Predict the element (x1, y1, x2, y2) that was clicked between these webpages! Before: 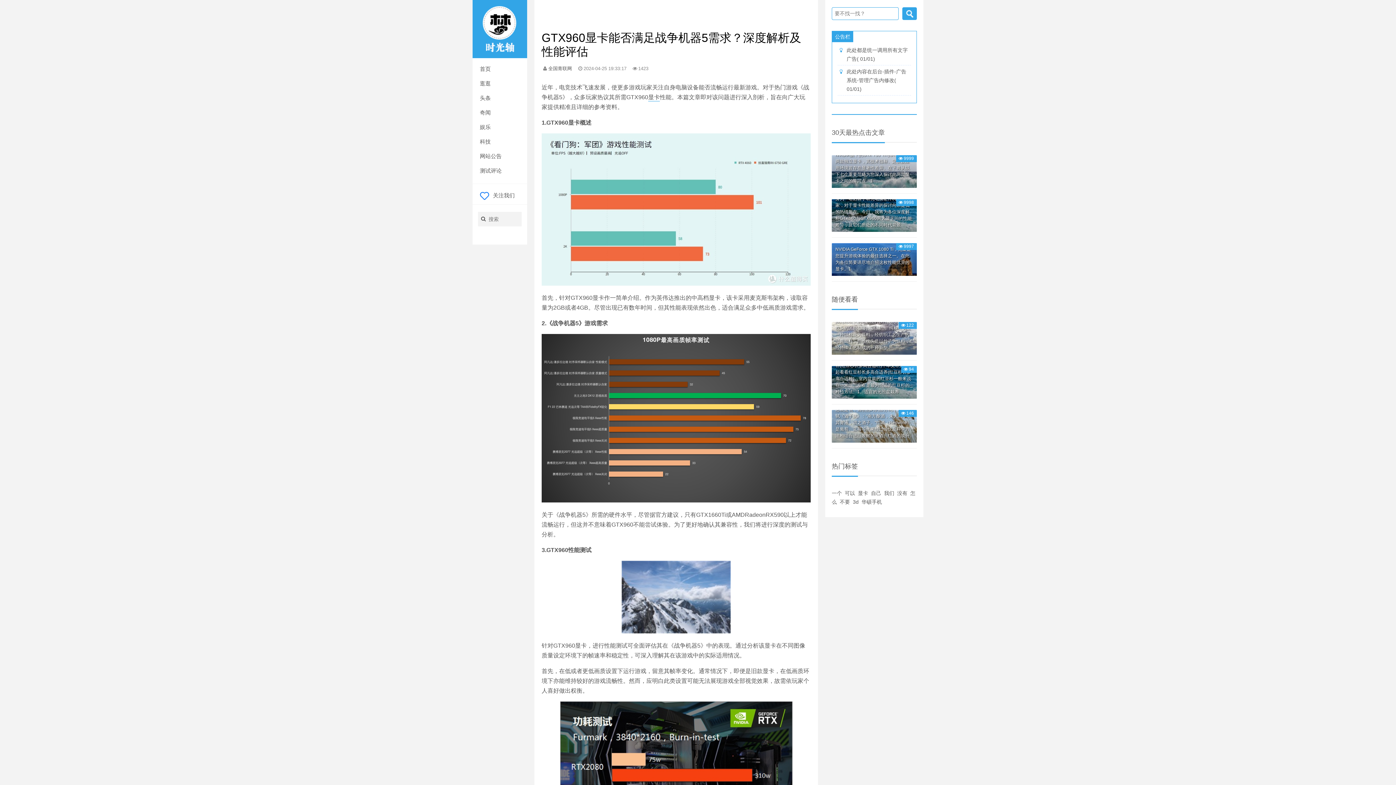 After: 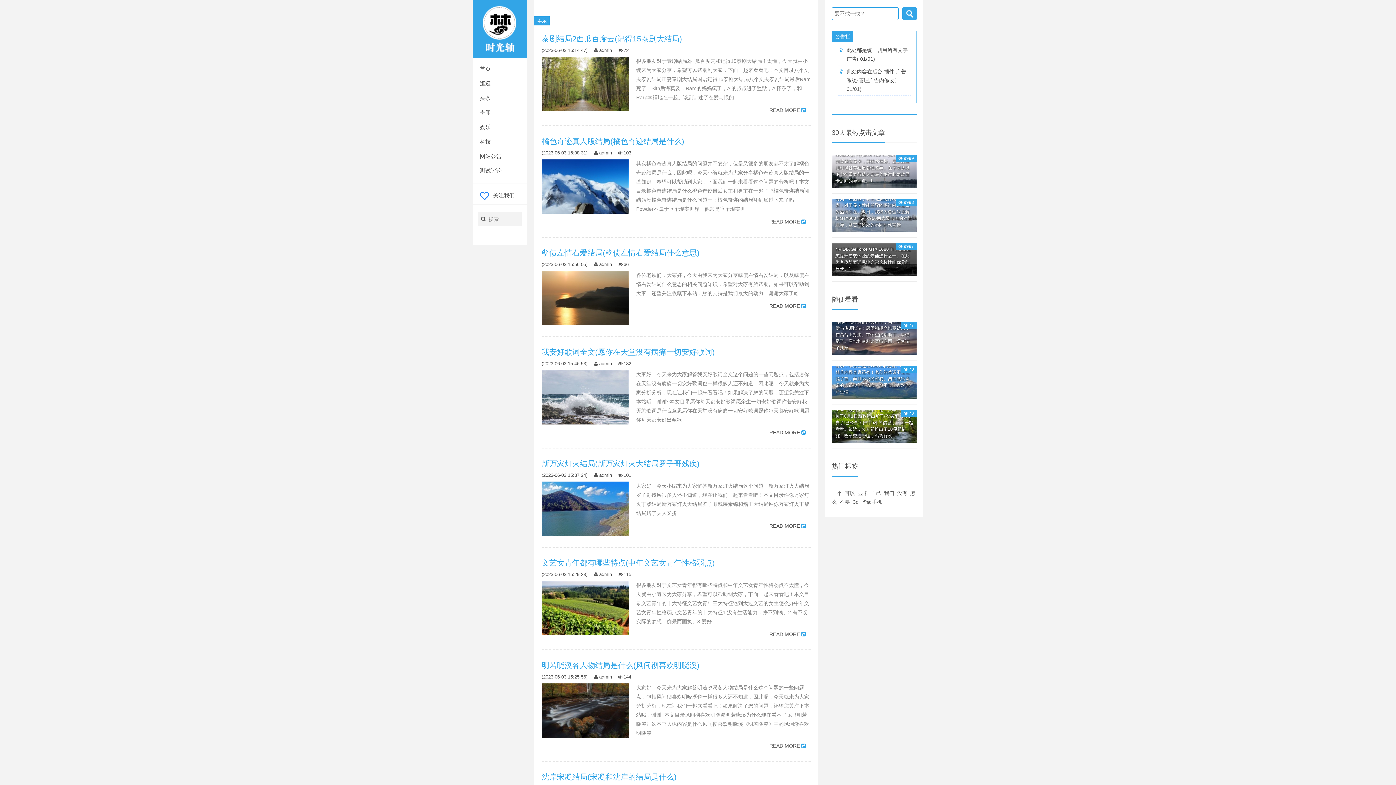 Action: bbox: (472, 120, 527, 134) label: 娱乐